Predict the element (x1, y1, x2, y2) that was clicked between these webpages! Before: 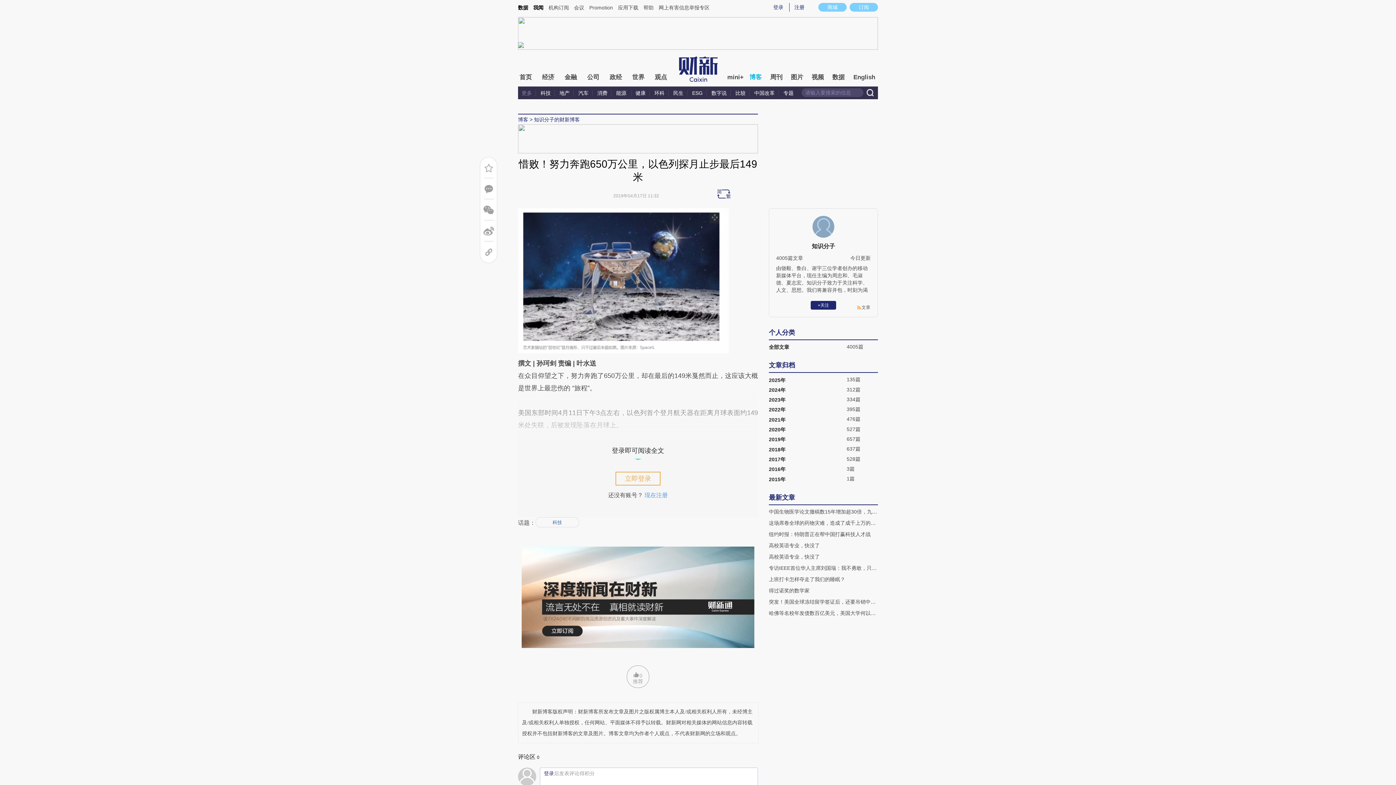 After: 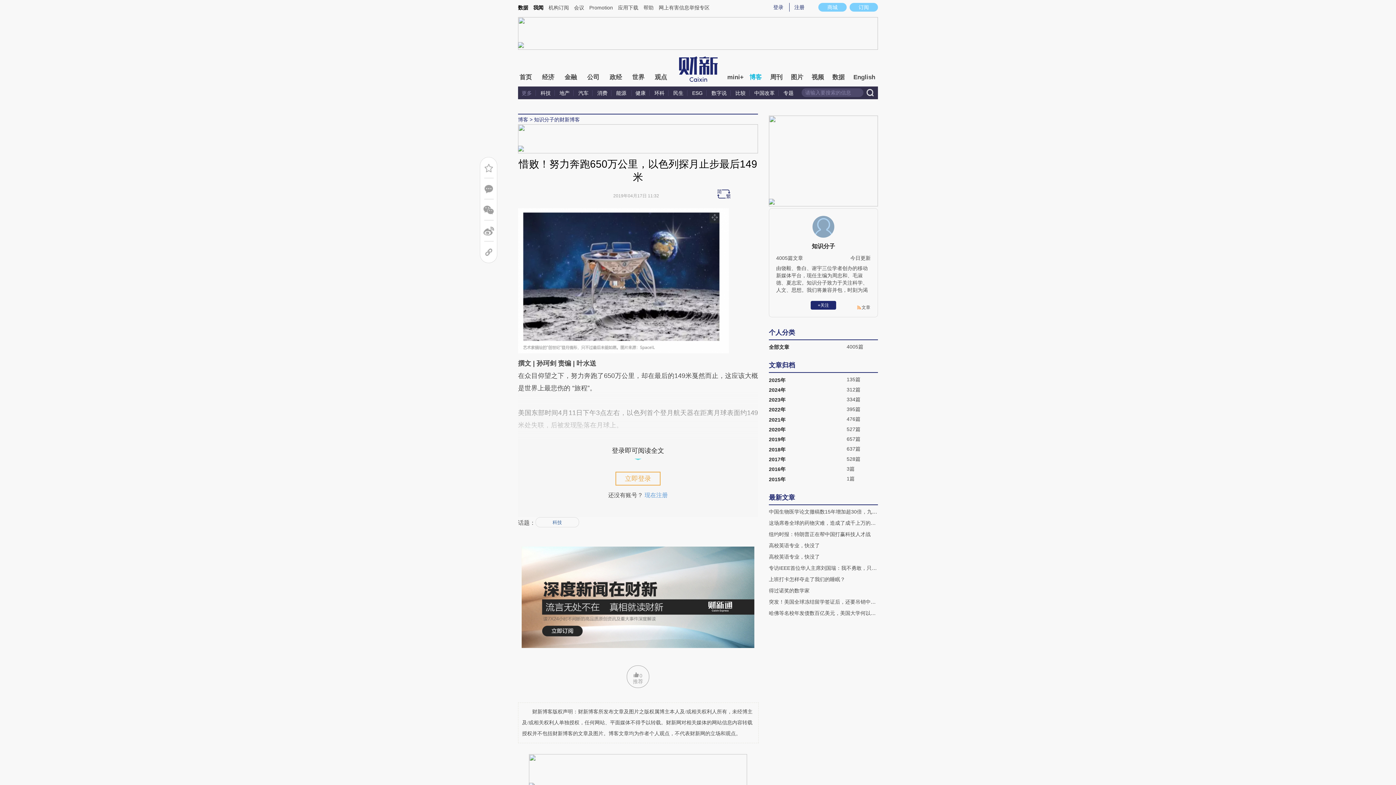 Action: bbox: (593, 90, 611, 96) label: 消费